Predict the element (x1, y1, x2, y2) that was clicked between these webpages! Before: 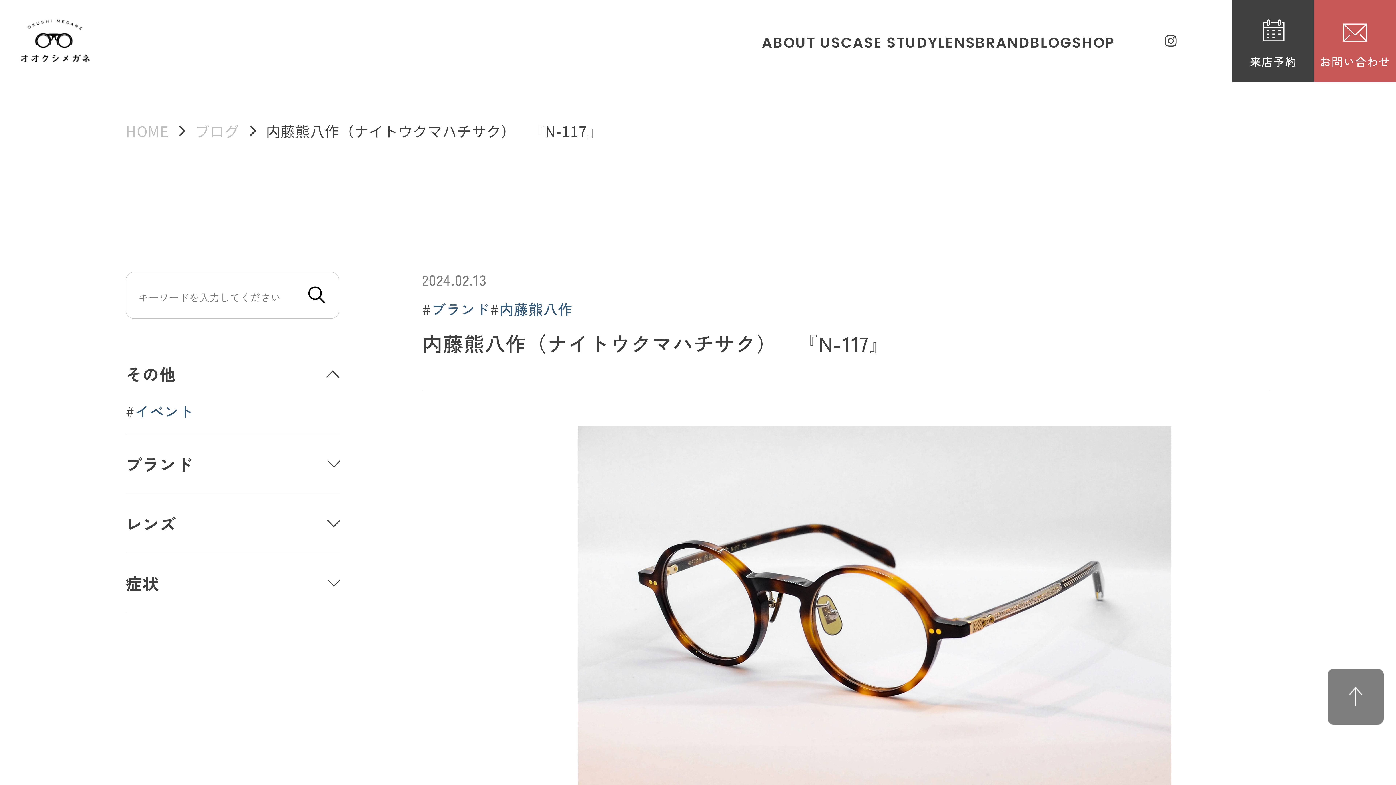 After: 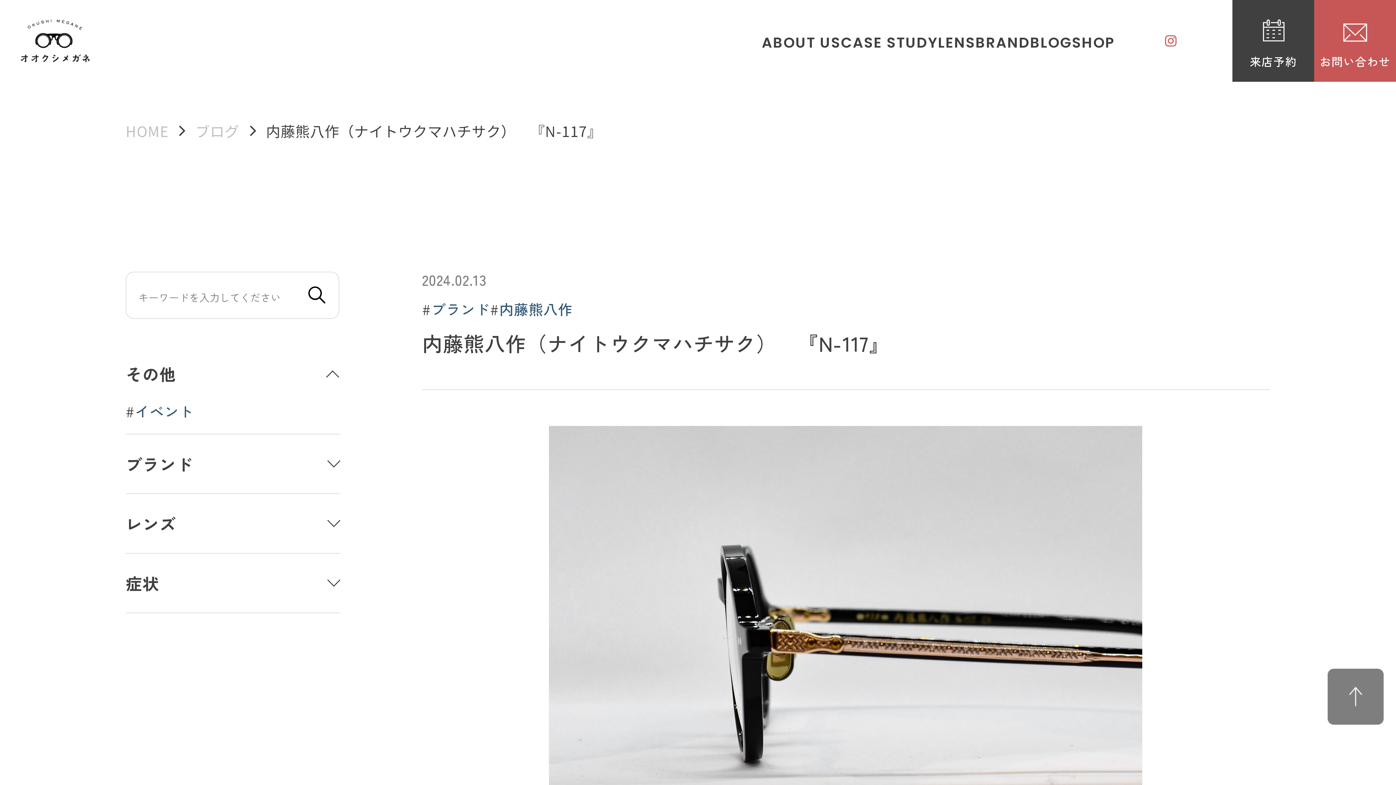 Action: bbox: (1154, 35, 1187, 46)